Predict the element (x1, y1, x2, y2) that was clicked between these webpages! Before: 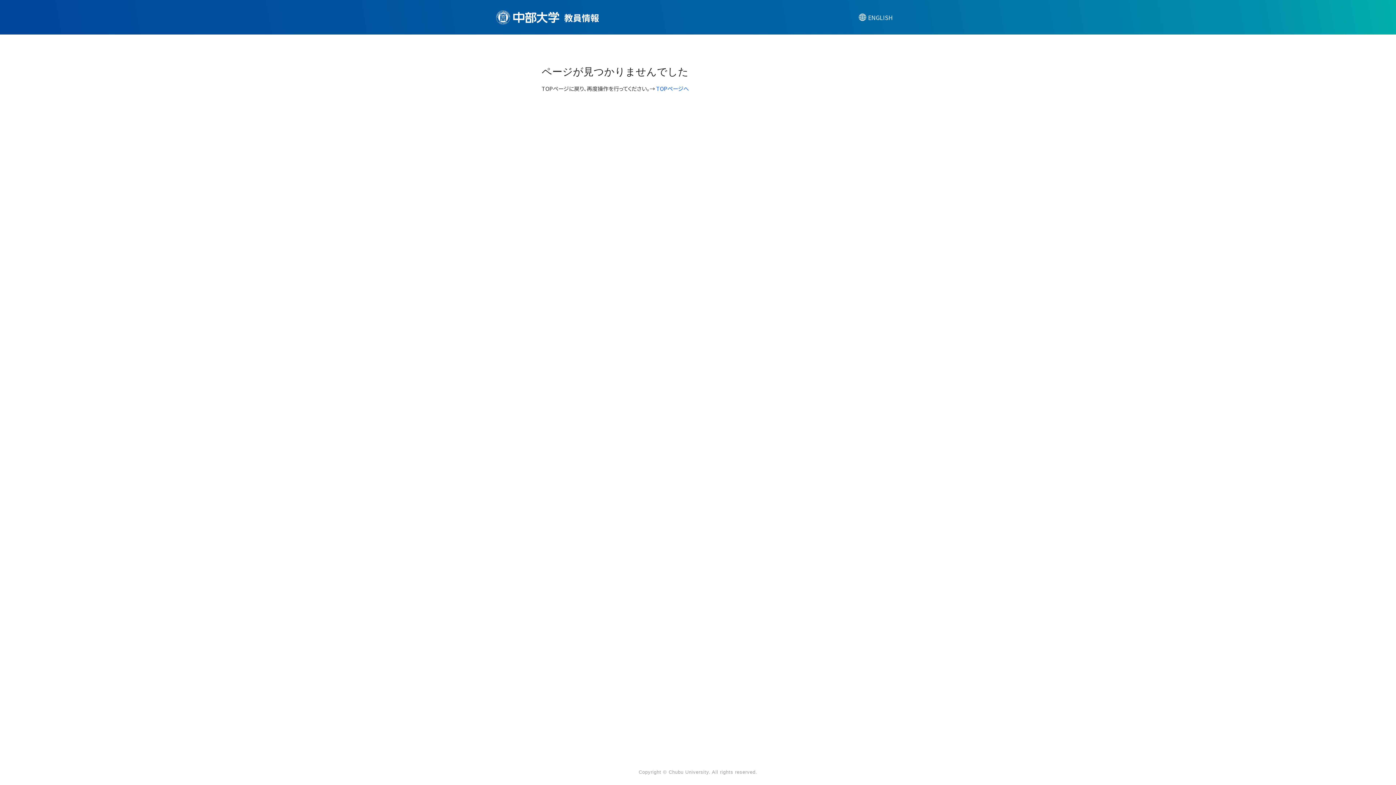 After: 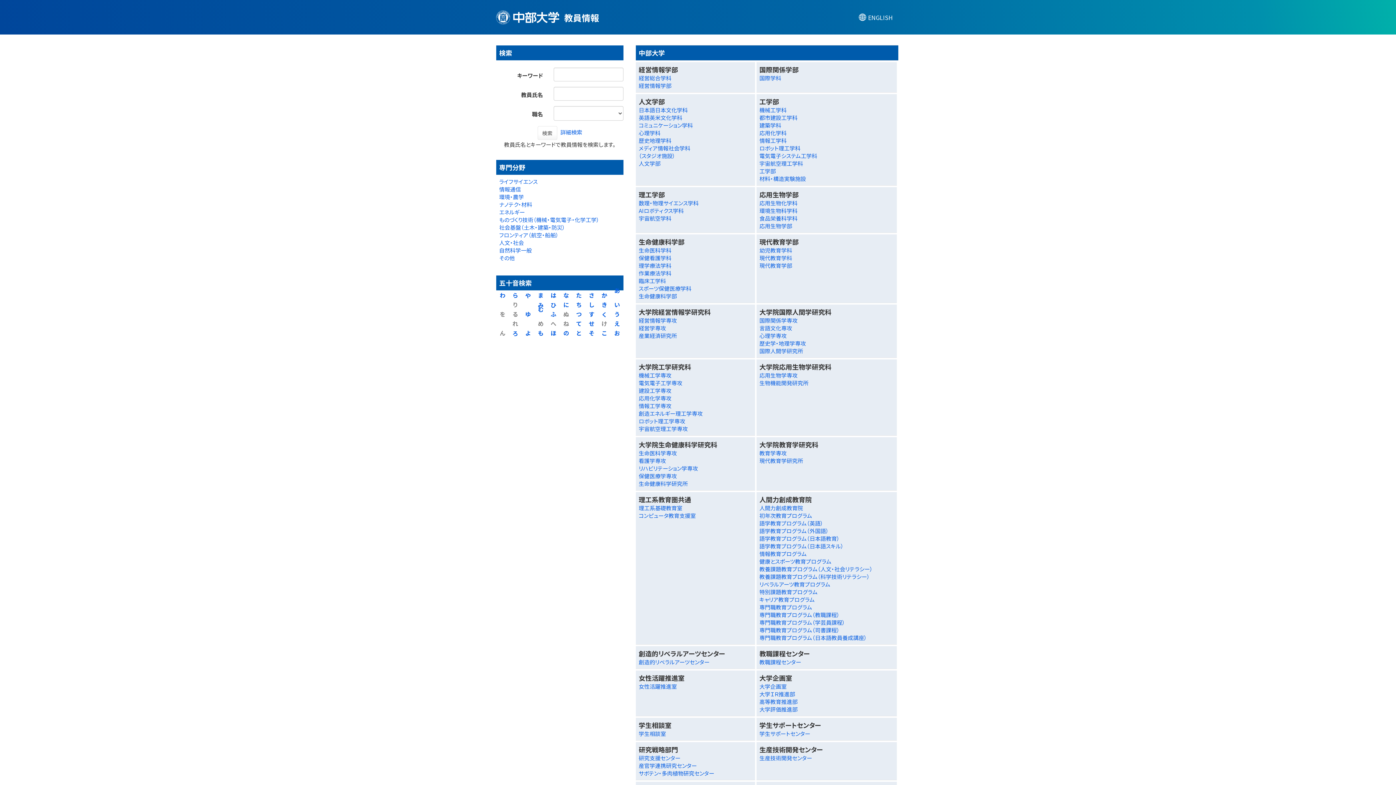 Action: label: TOPページへ bbox: (656, 84, 689, 92)